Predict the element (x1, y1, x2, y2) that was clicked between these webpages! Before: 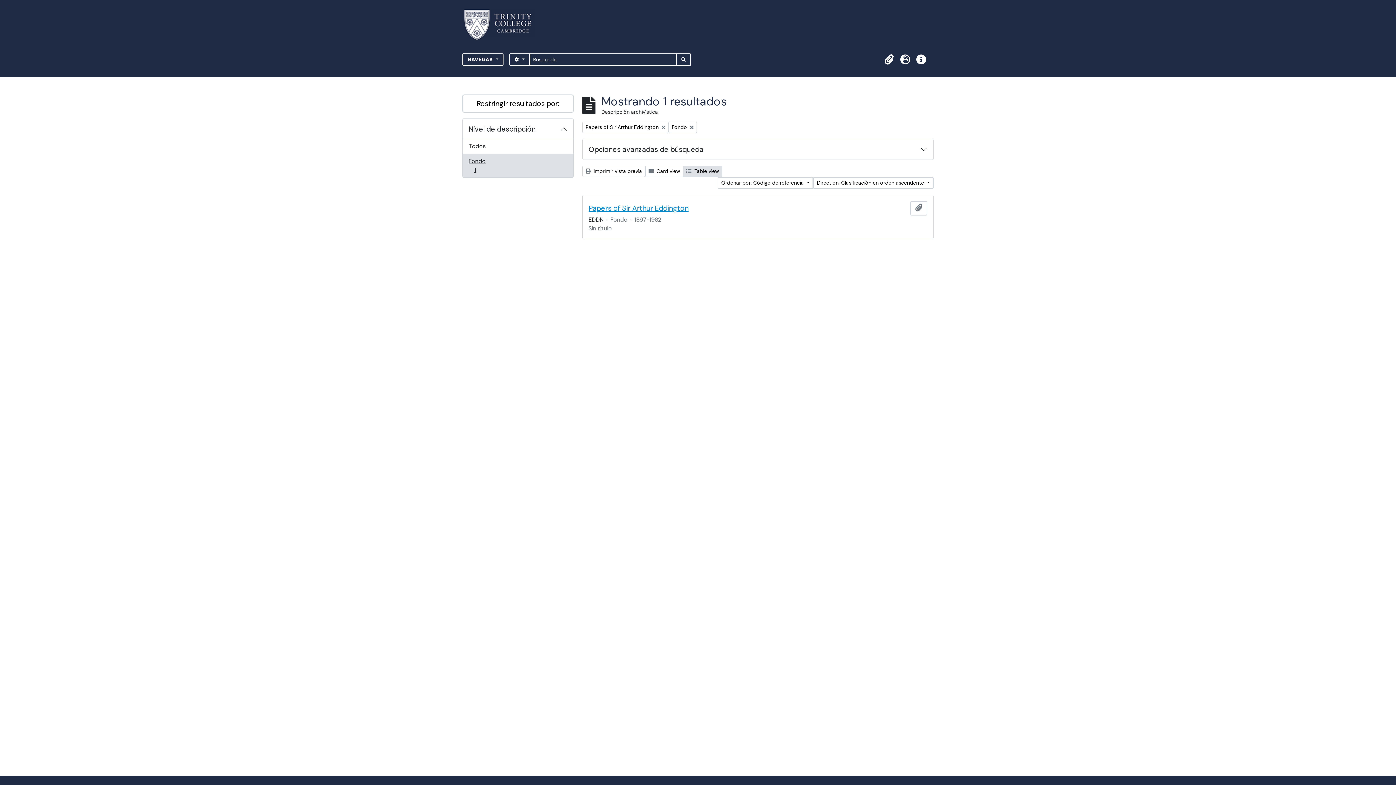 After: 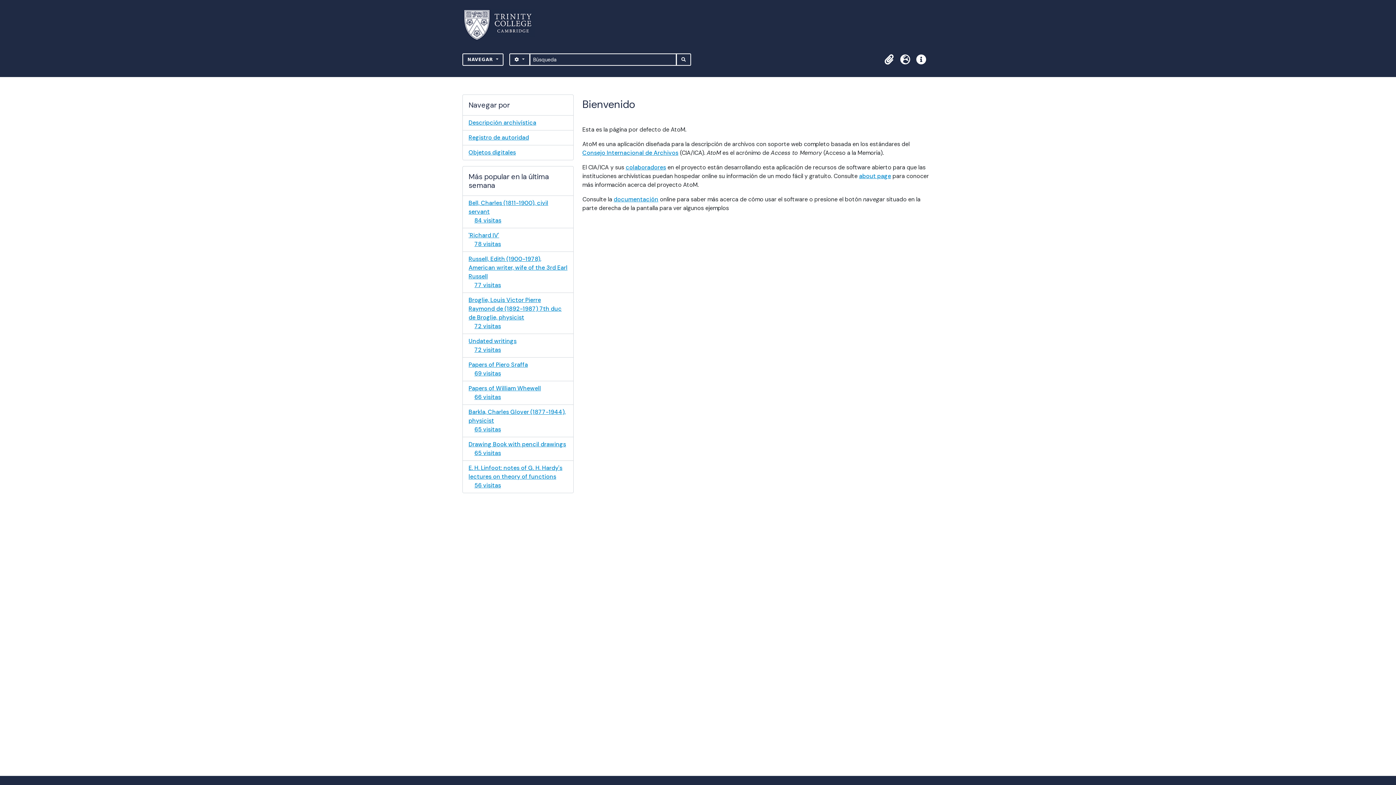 Action: bbox: (464, 6, 540, 43)